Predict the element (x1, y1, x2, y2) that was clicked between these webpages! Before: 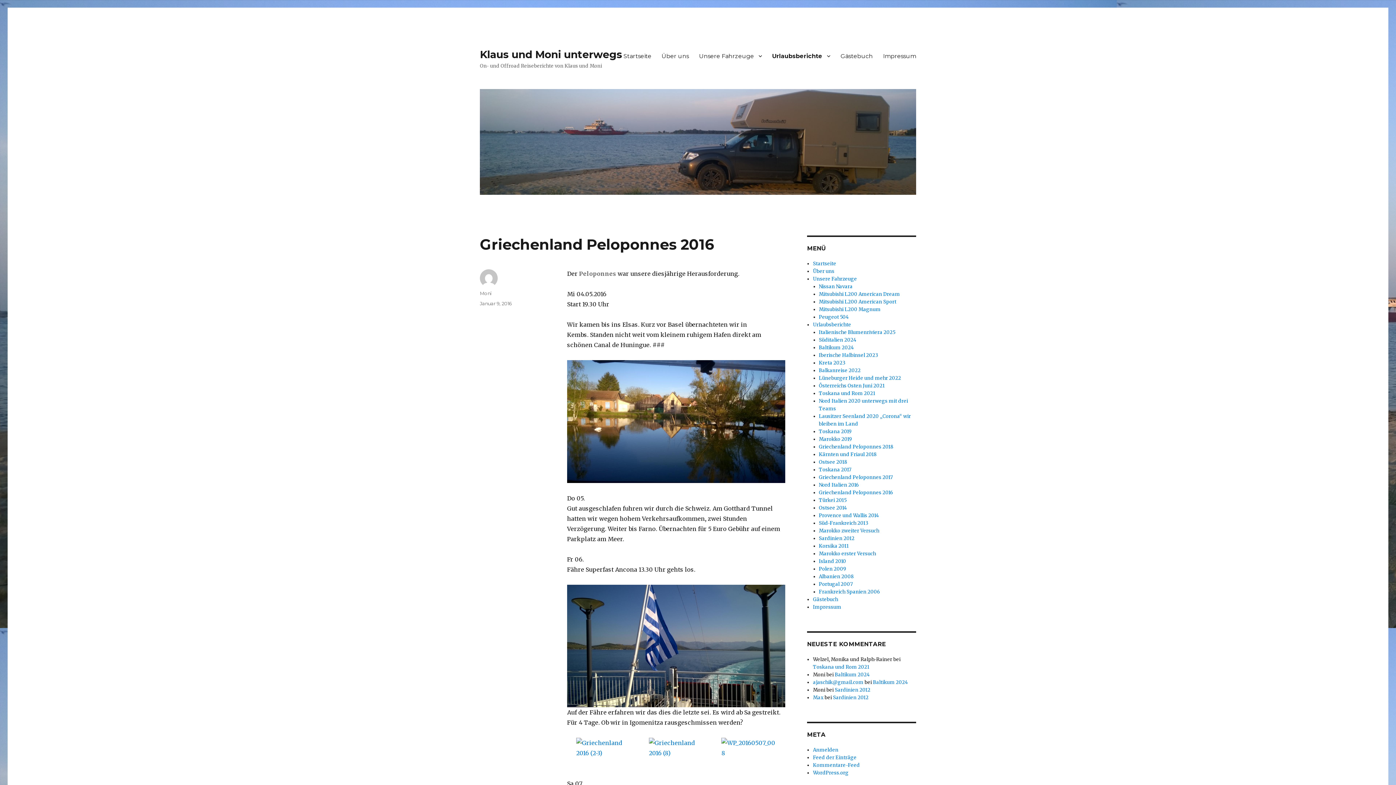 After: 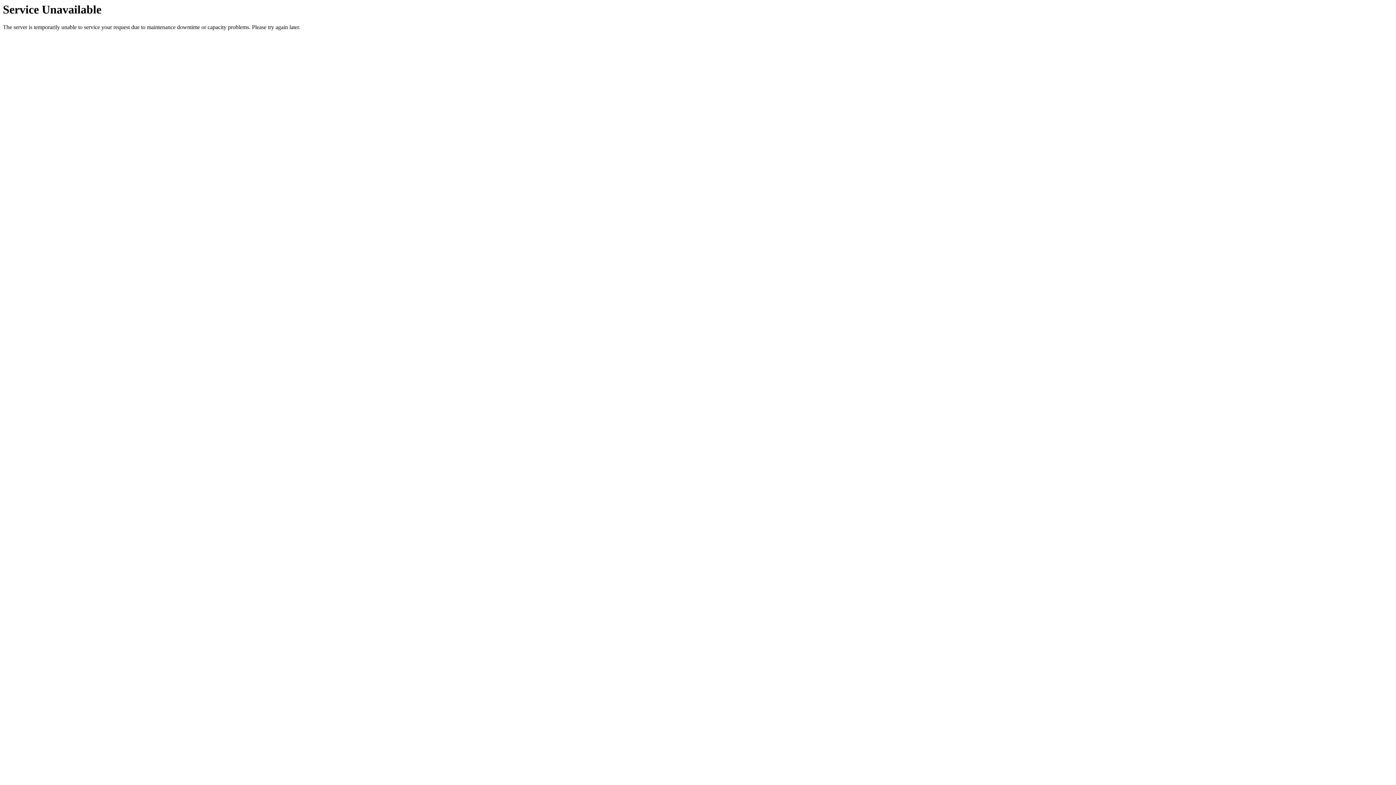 Action: label: Toskana 2017 bbox: (819, 466, 851, 473)